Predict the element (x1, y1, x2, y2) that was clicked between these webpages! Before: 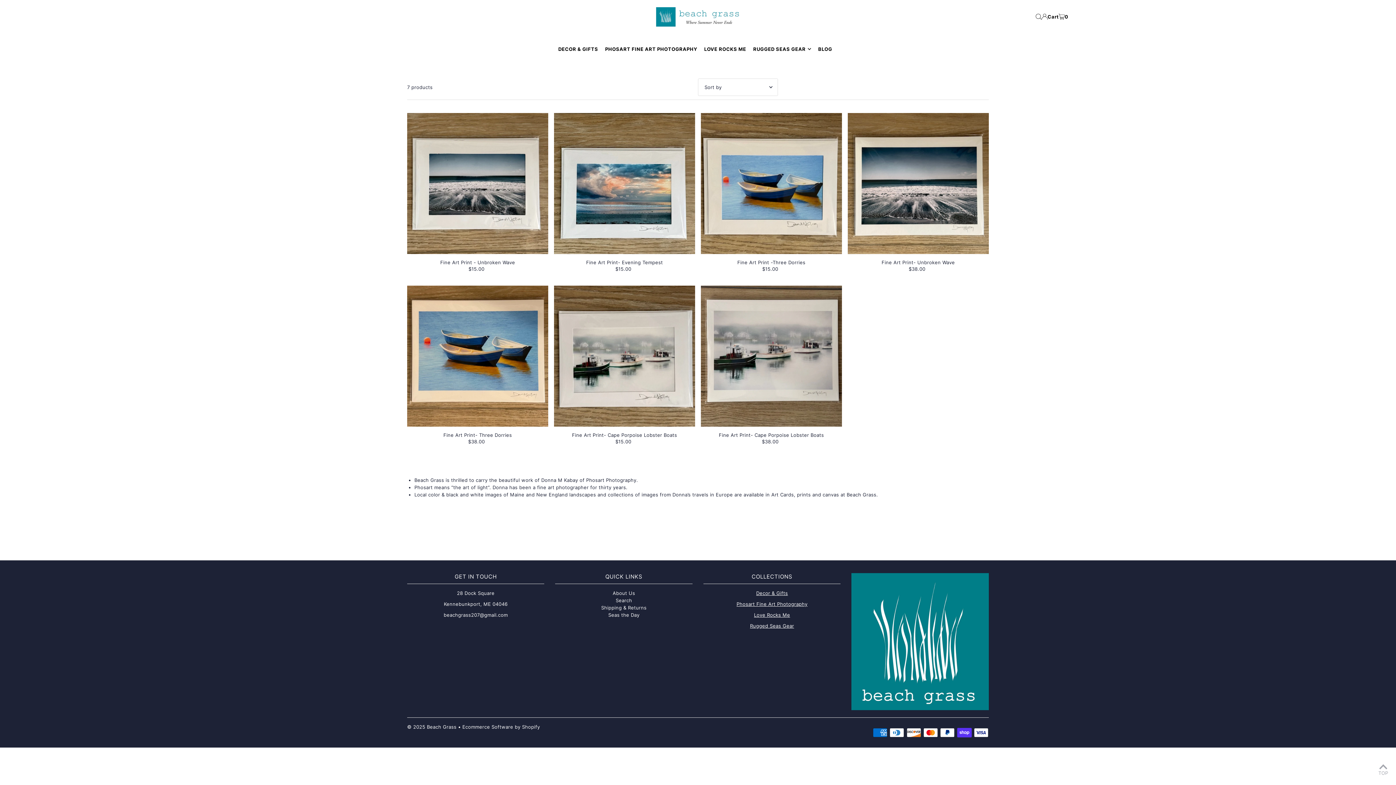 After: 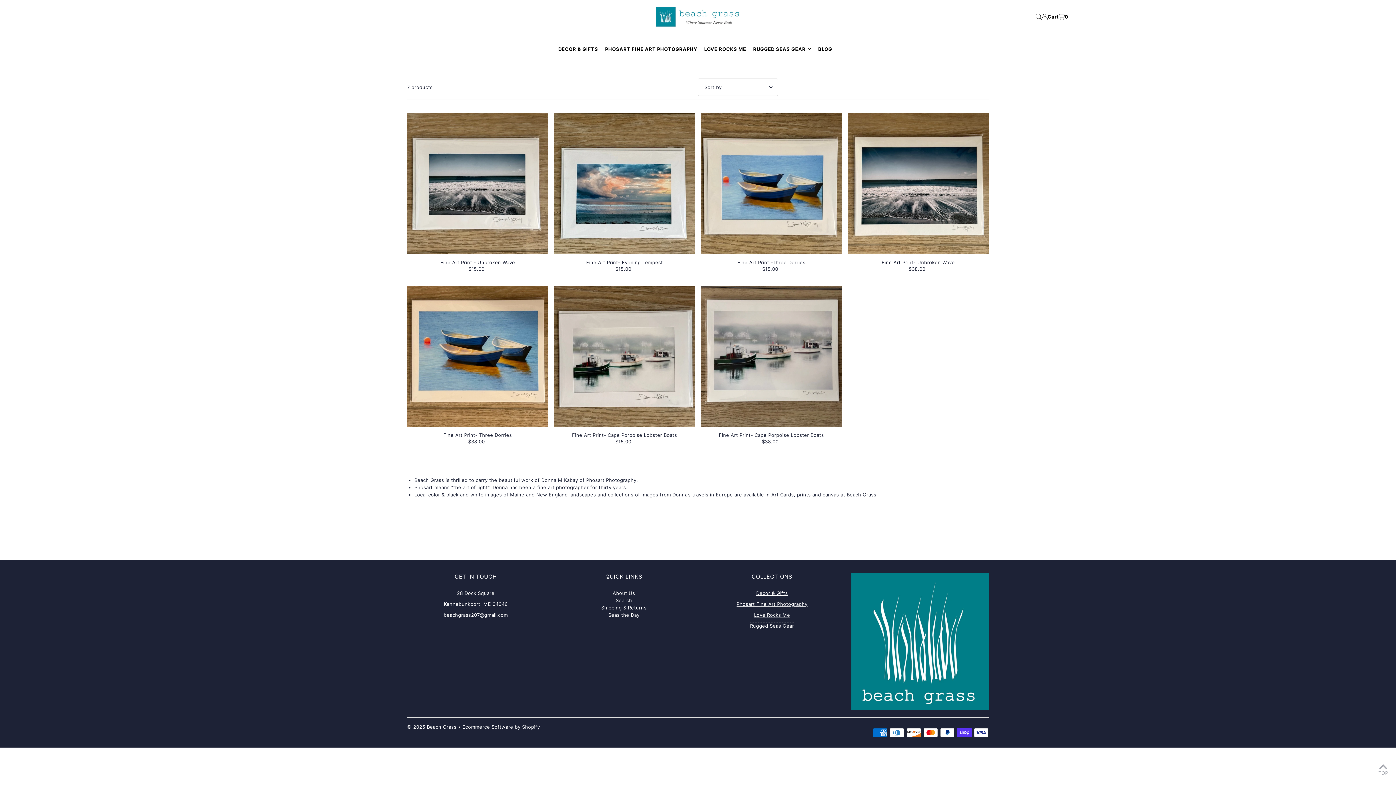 Action: bbox: (750, 623, 794, 629) label: Rugged Seas Gear